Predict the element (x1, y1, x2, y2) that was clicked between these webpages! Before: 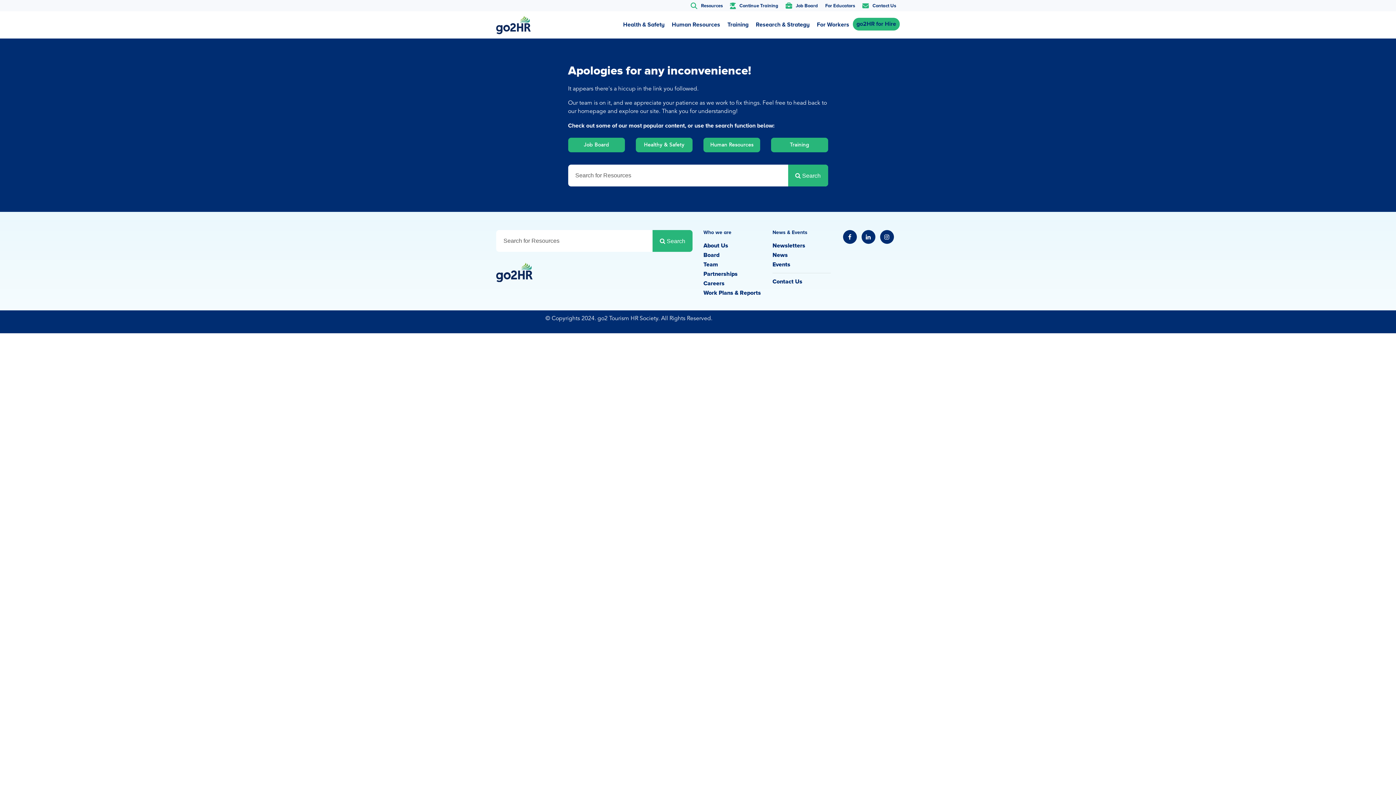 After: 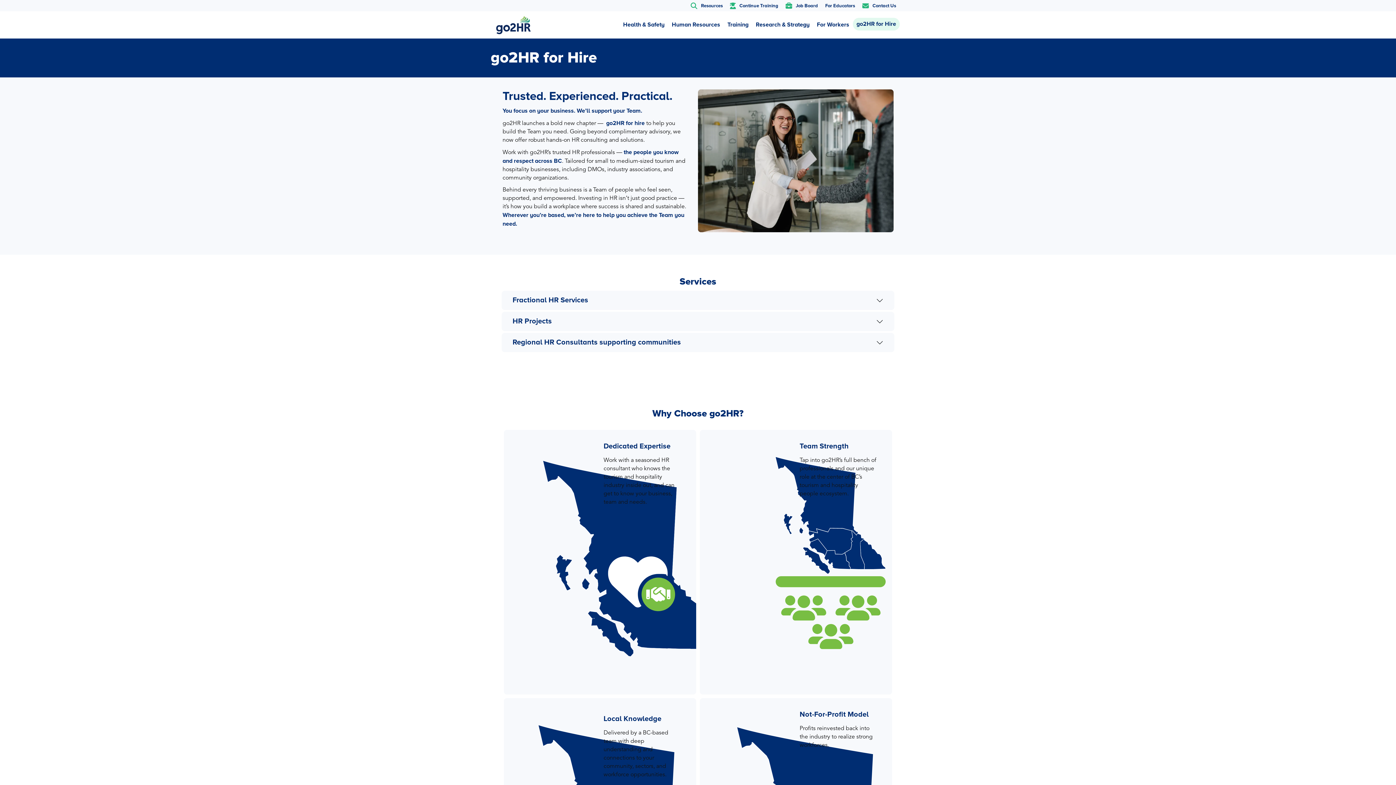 Action: label: go2HR for Hire bbox: (853, 17, 900, 30)